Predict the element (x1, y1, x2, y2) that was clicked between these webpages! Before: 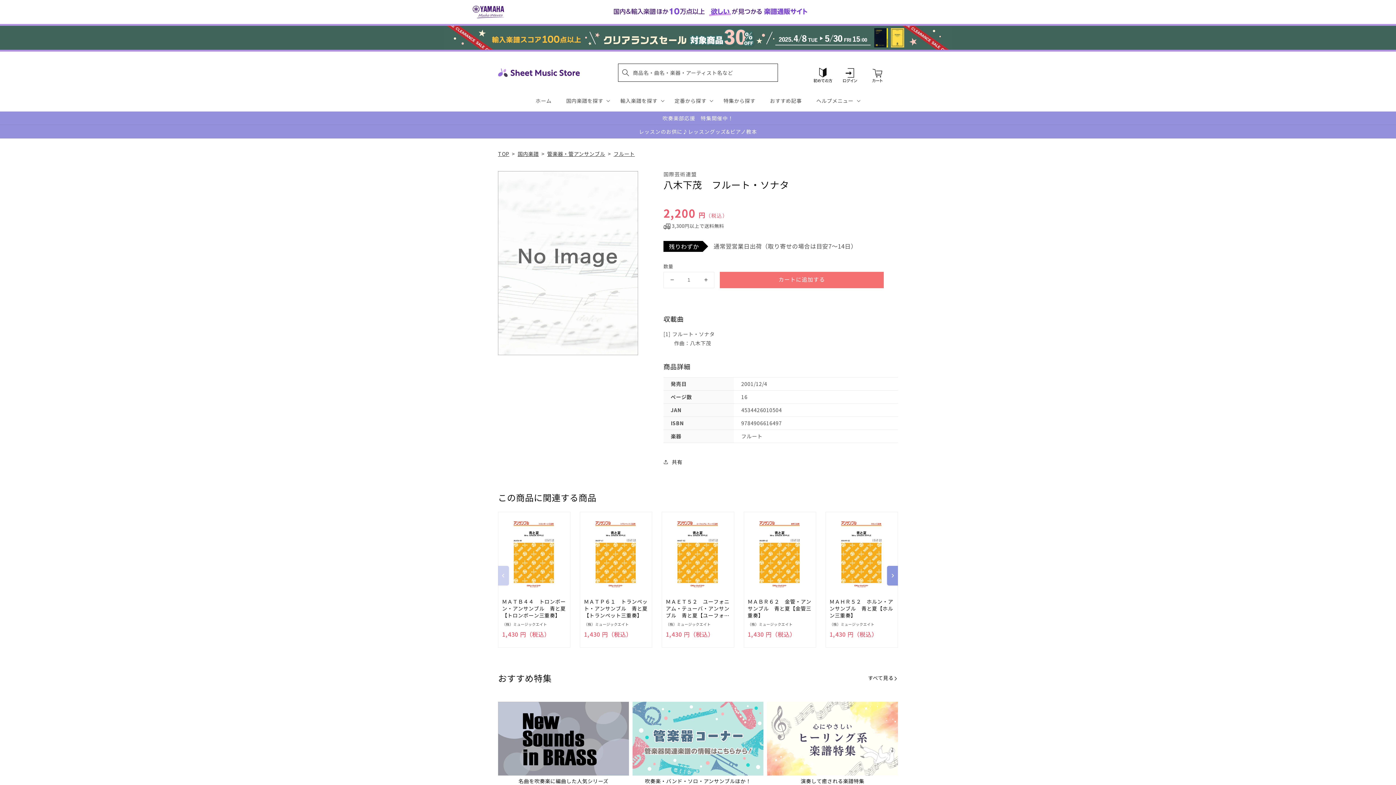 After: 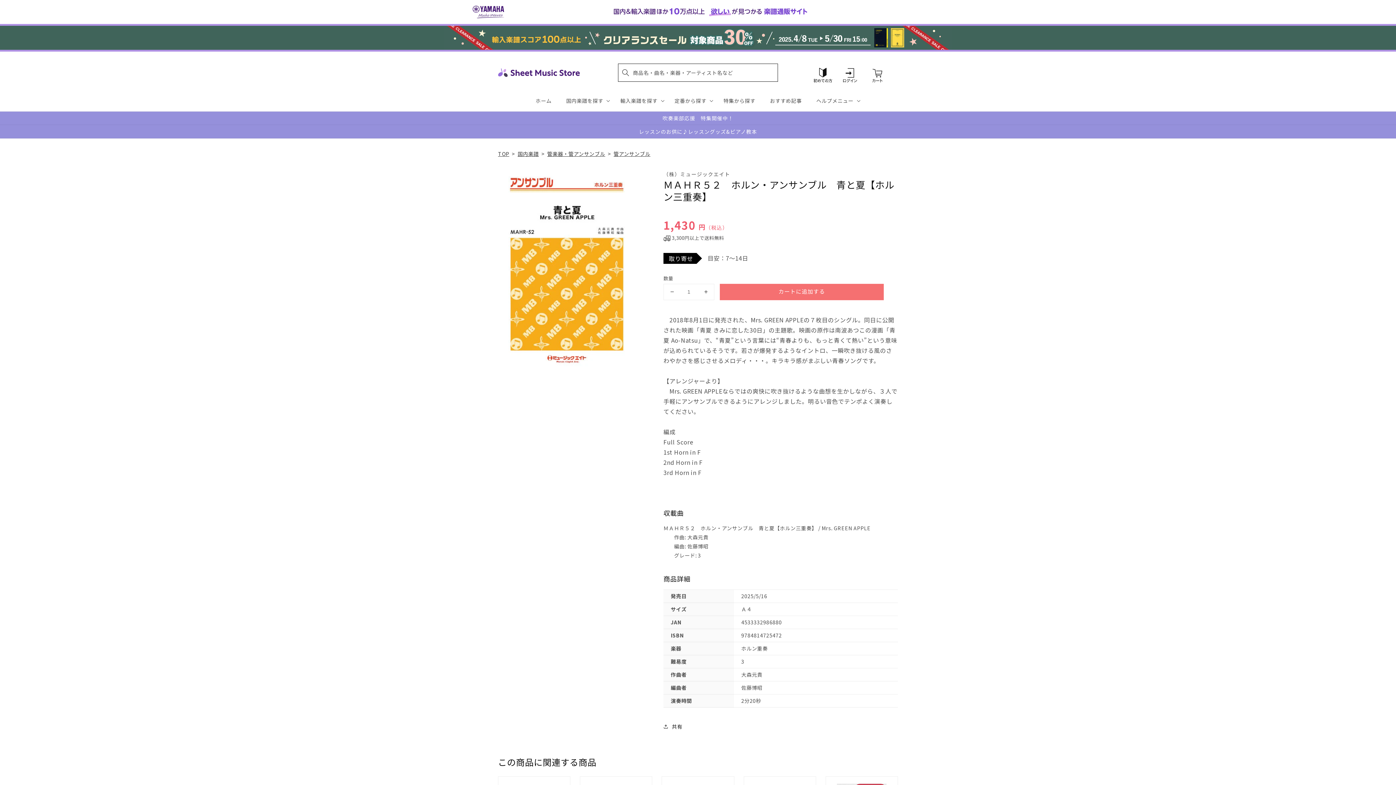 Action: bbox: (829, 598, 894, 619) label: ＭＡＨＲ５２　ホルン・アンサンブル　青と夏【ホルン三重奏】